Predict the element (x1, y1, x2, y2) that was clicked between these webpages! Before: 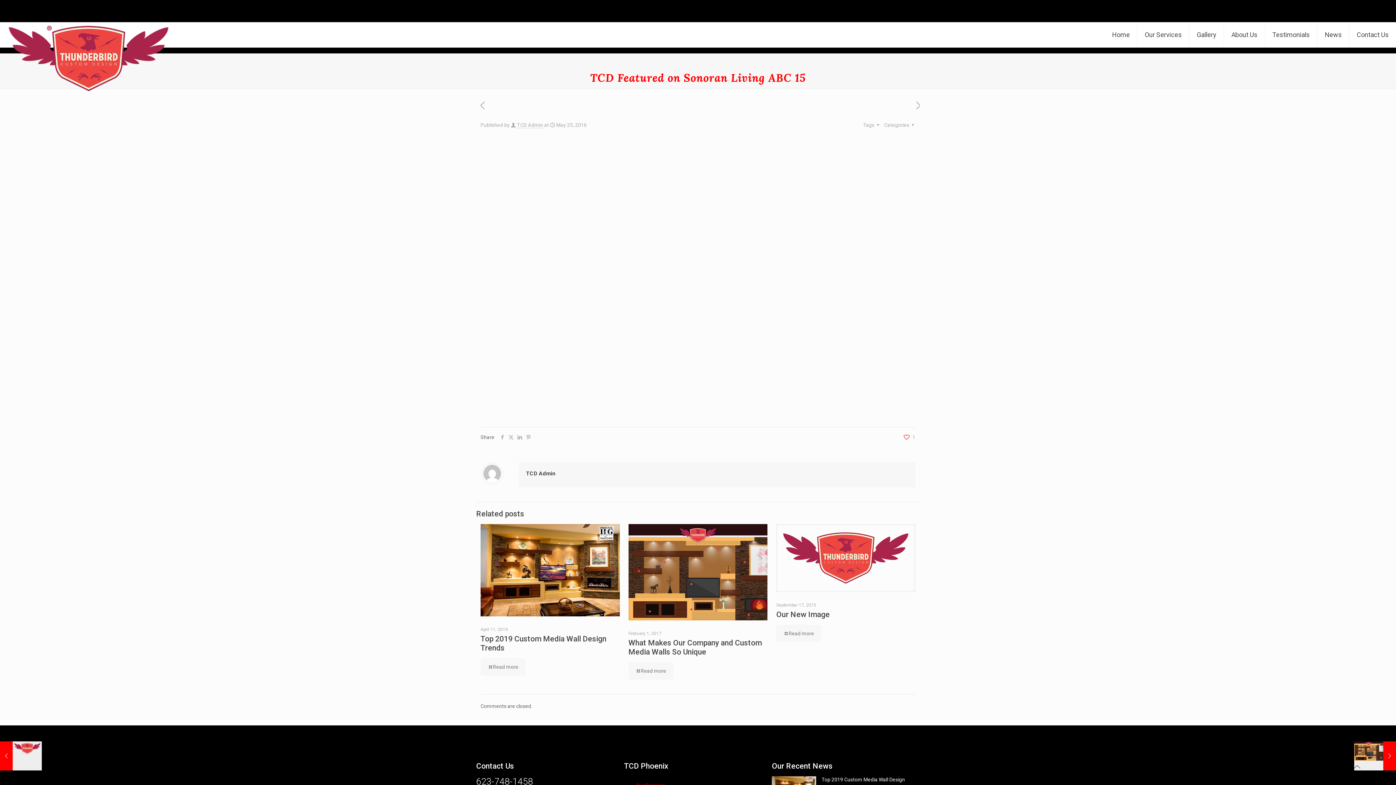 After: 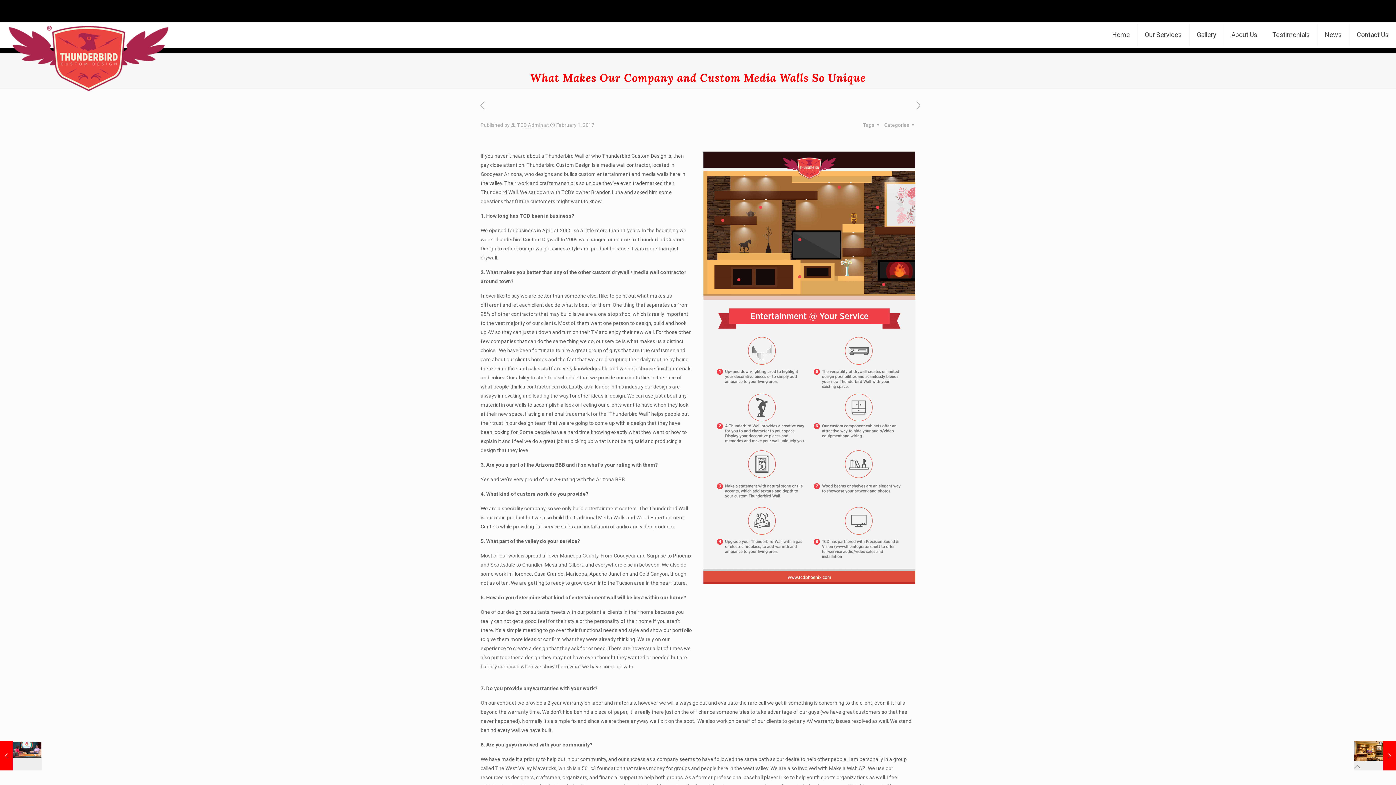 Action: bbox: (912, 98, 920, 108)